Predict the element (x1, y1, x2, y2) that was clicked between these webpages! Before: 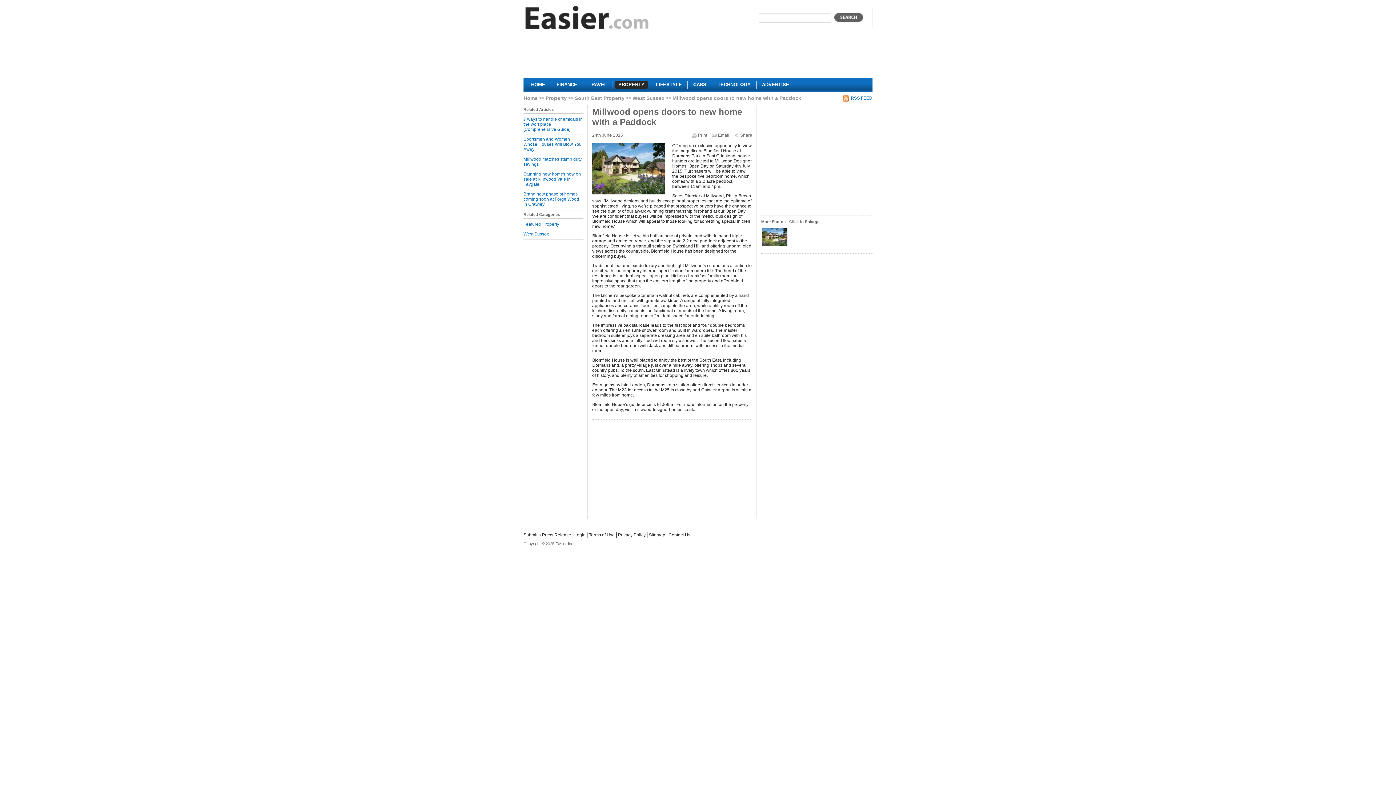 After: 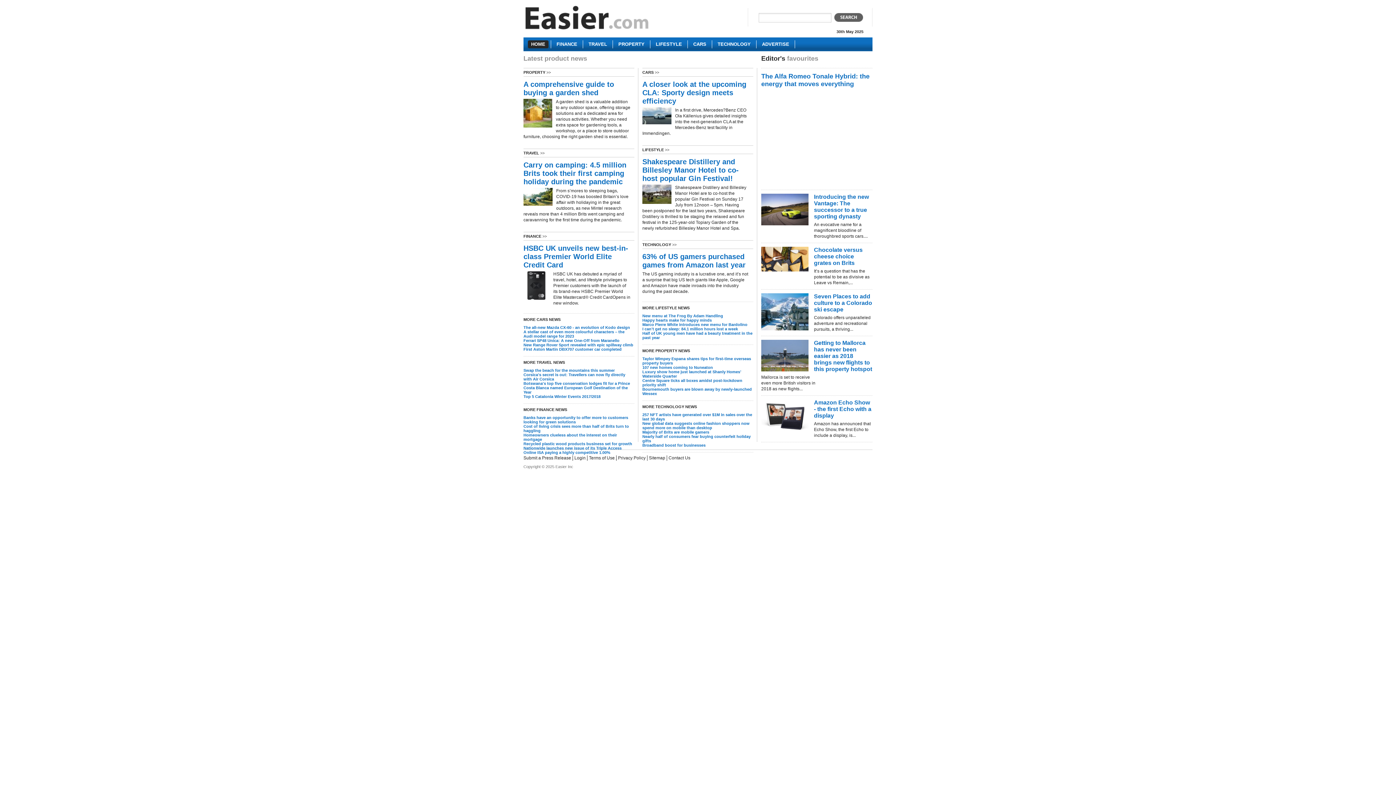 Action: bbox: (525, 5, 649, 33)